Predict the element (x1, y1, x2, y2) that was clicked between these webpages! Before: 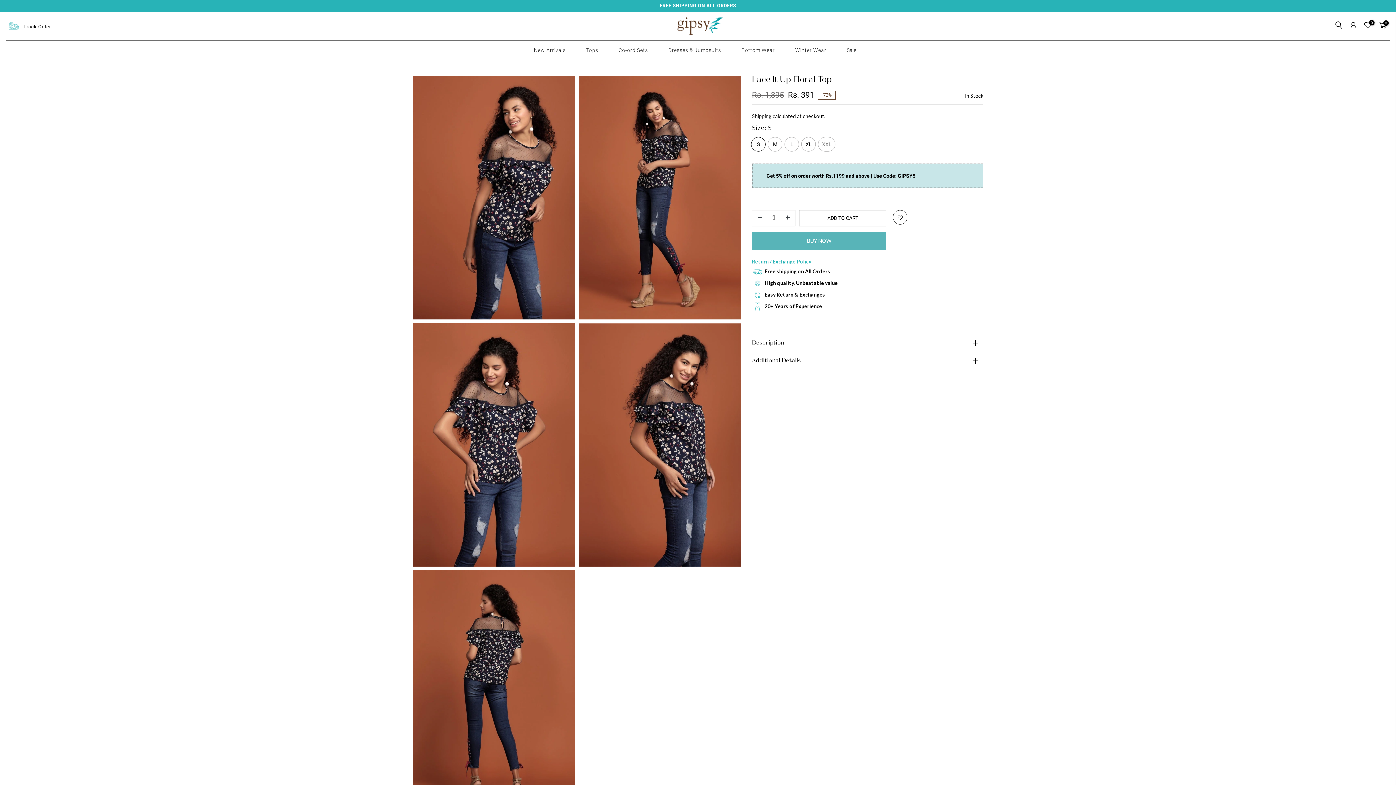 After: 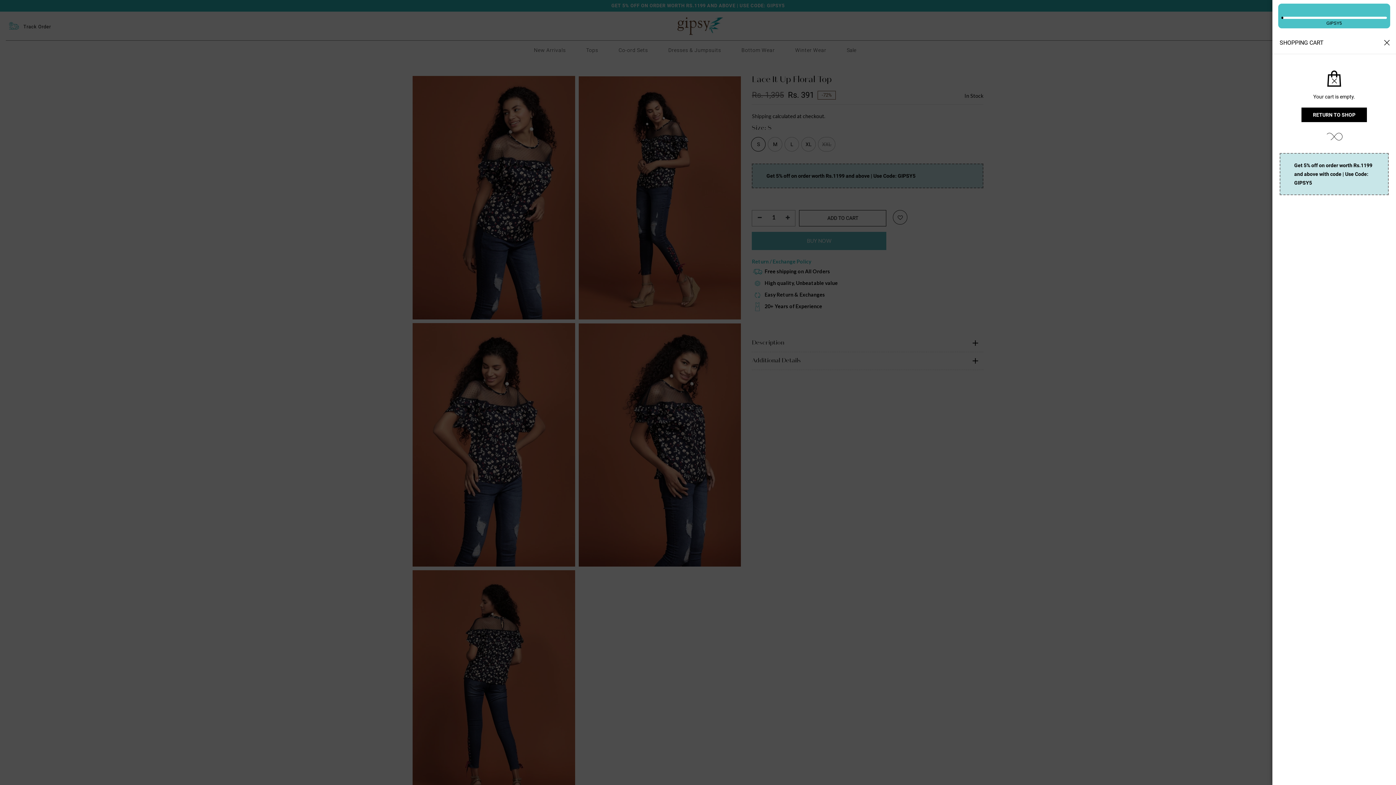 Action: bbox: (1378, 20, 1388, 31) label: 0